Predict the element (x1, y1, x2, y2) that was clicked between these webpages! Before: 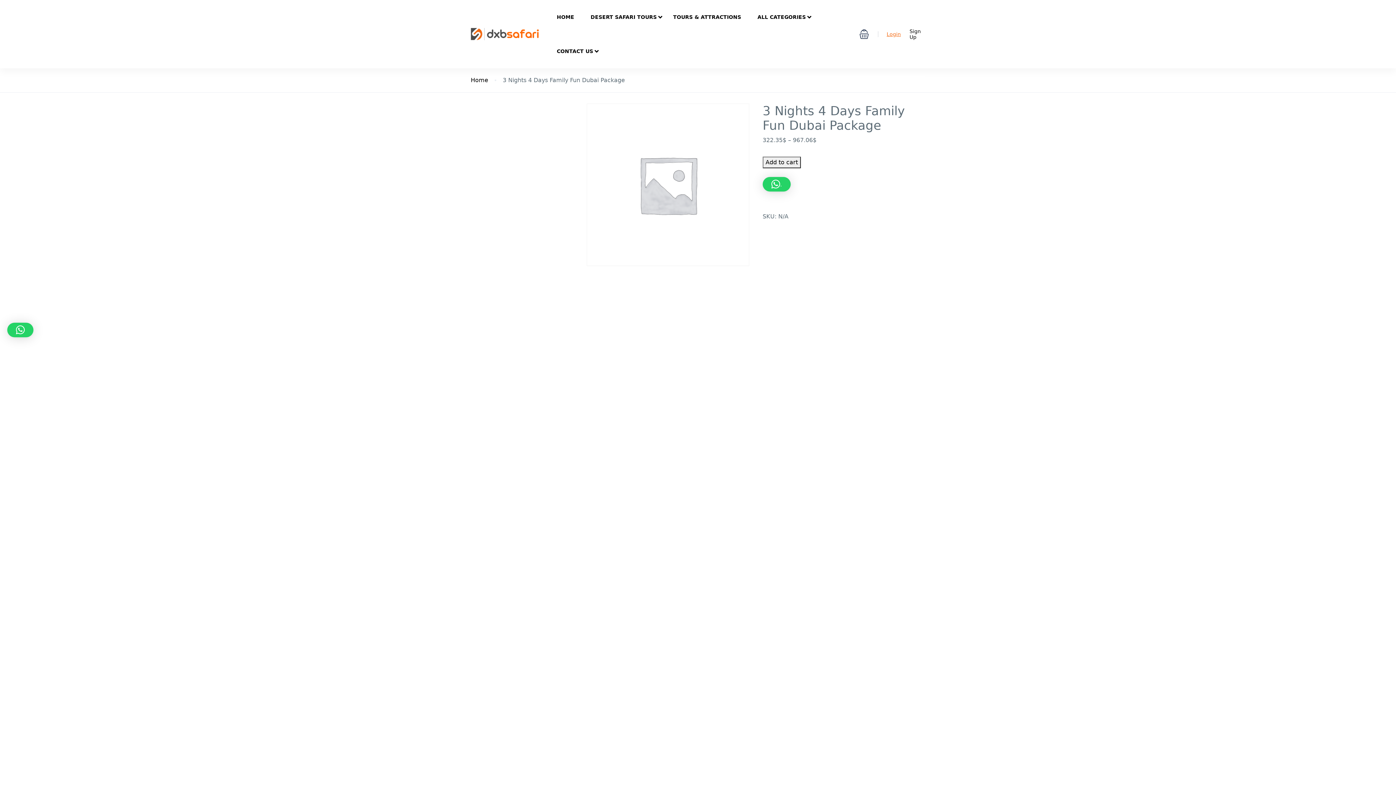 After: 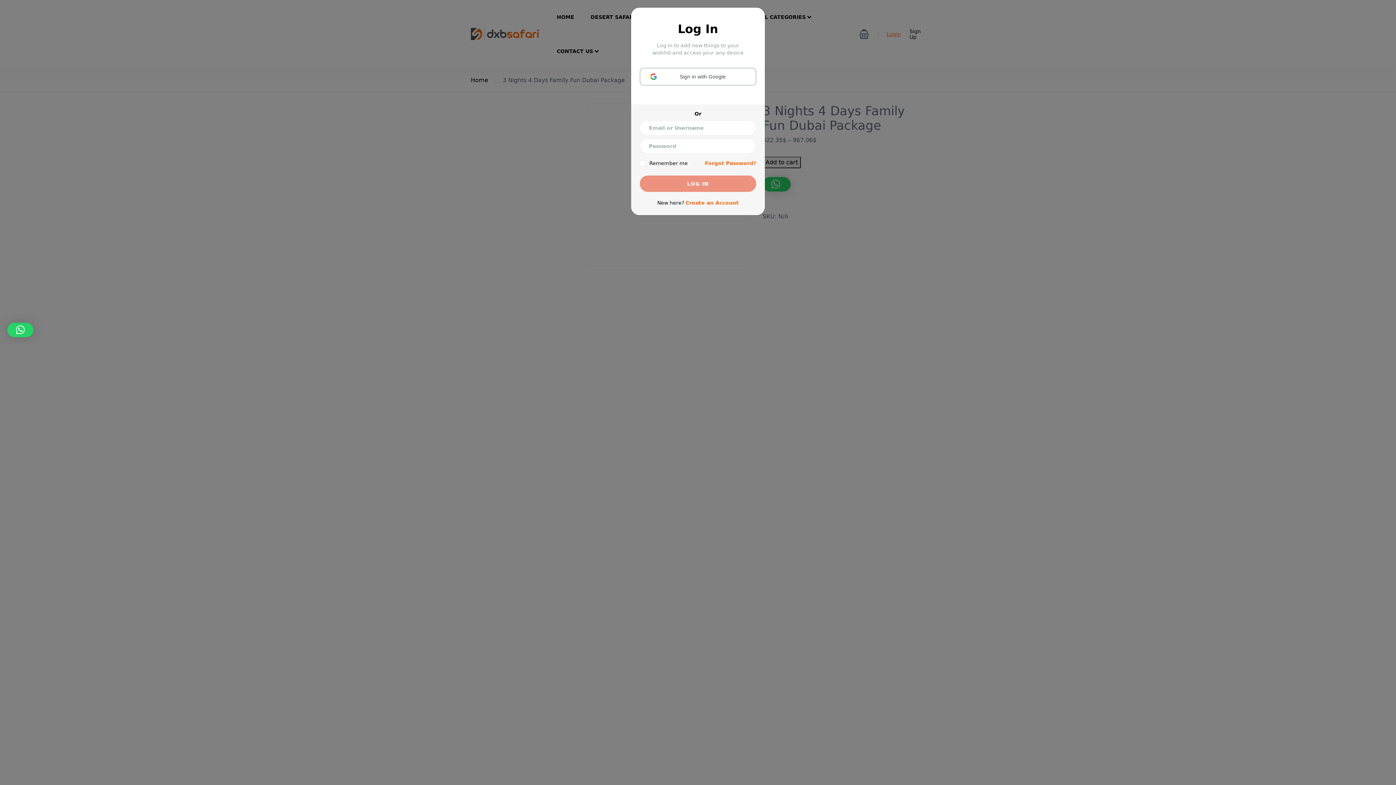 Action: label: Login bbox: (886, 31, 901, 37)